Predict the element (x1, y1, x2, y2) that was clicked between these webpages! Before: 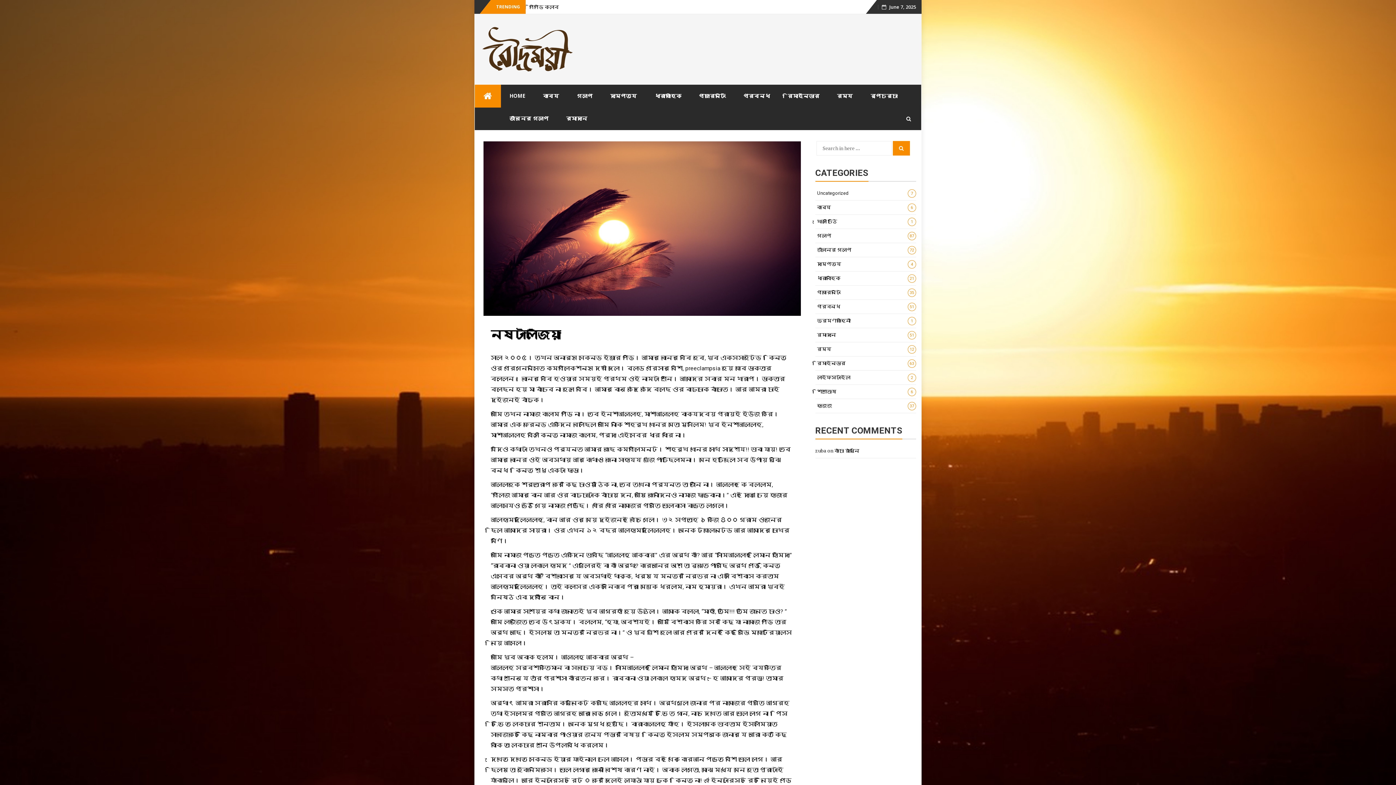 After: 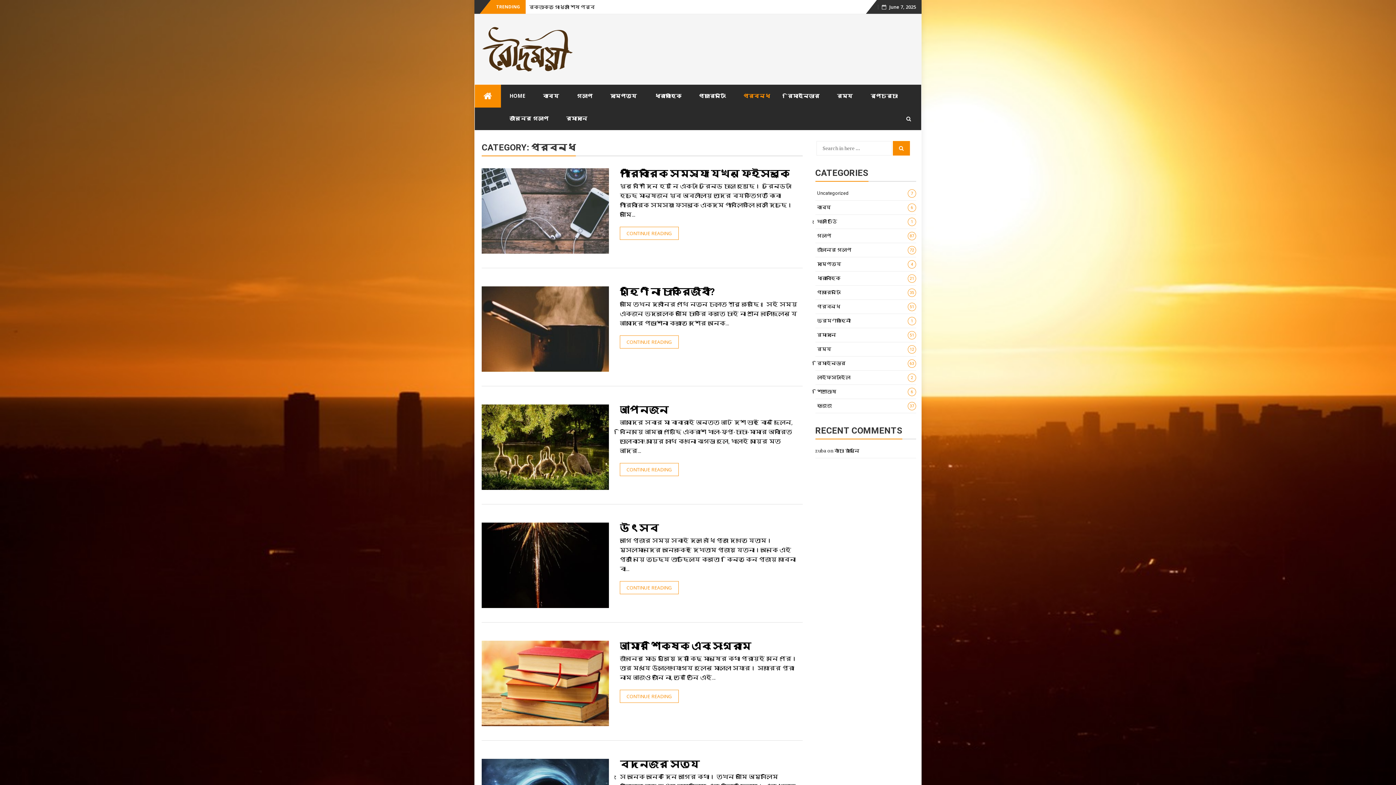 Action: bbox: (815, 300, 916, 313) label: প্রবন্ধ
51